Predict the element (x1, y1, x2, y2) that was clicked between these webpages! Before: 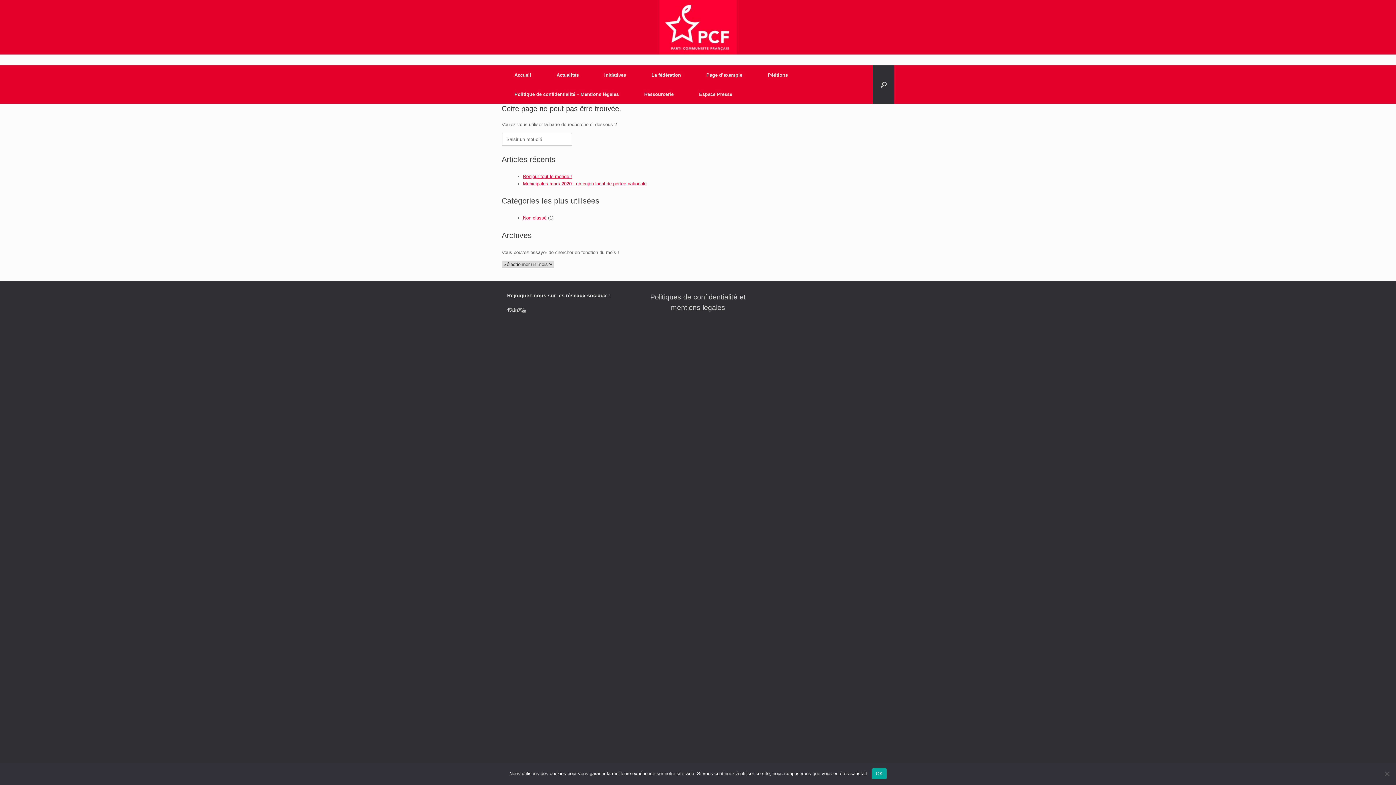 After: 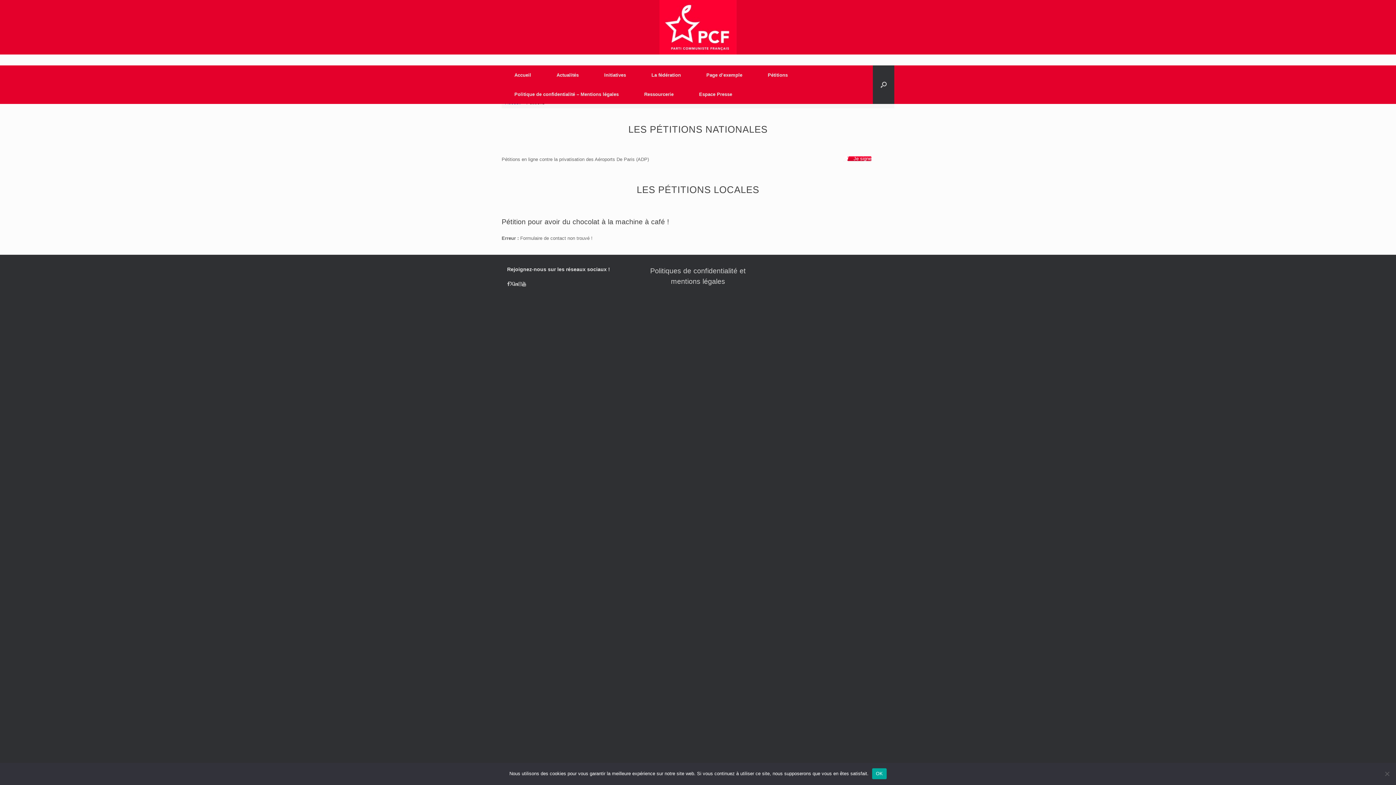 Action: label: Pétitions bbox: (755, 65, 800, 84)